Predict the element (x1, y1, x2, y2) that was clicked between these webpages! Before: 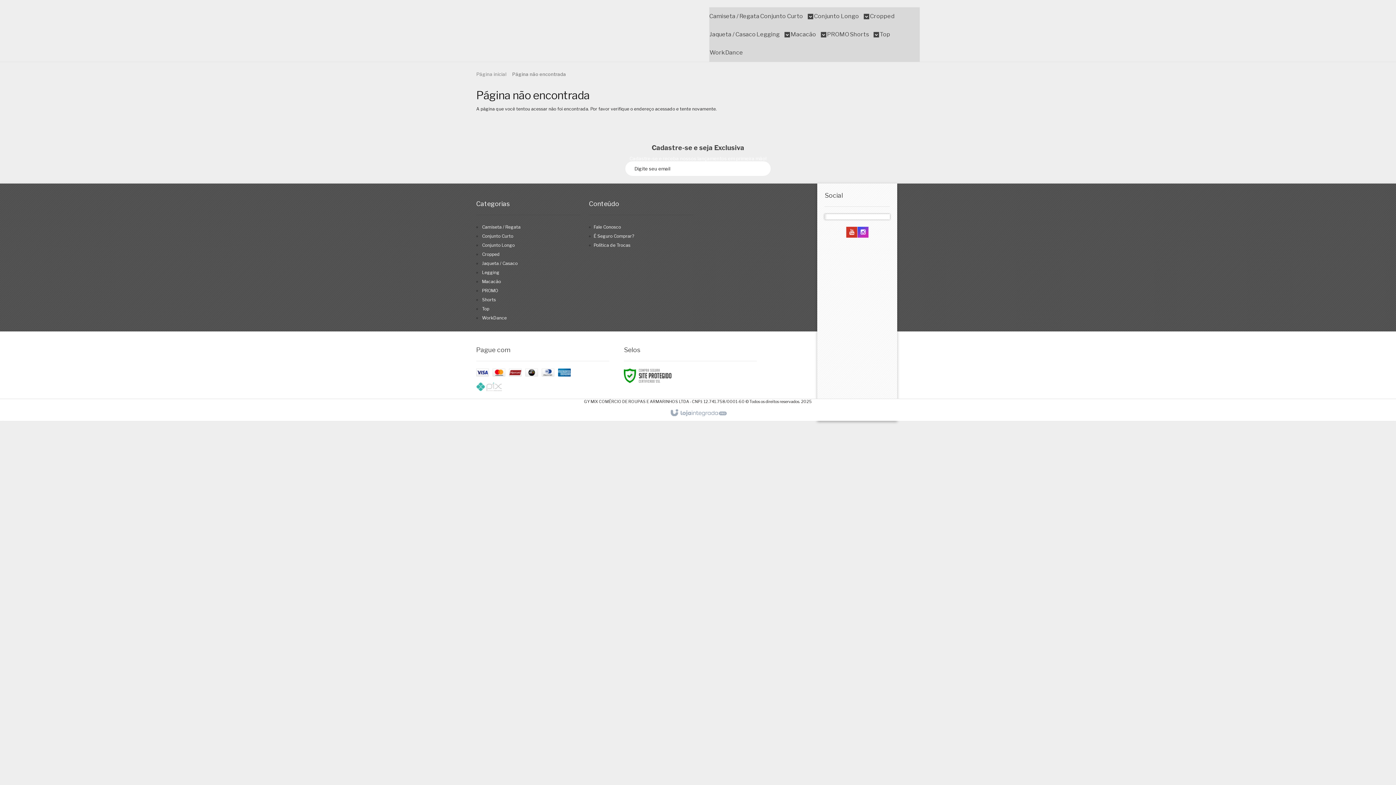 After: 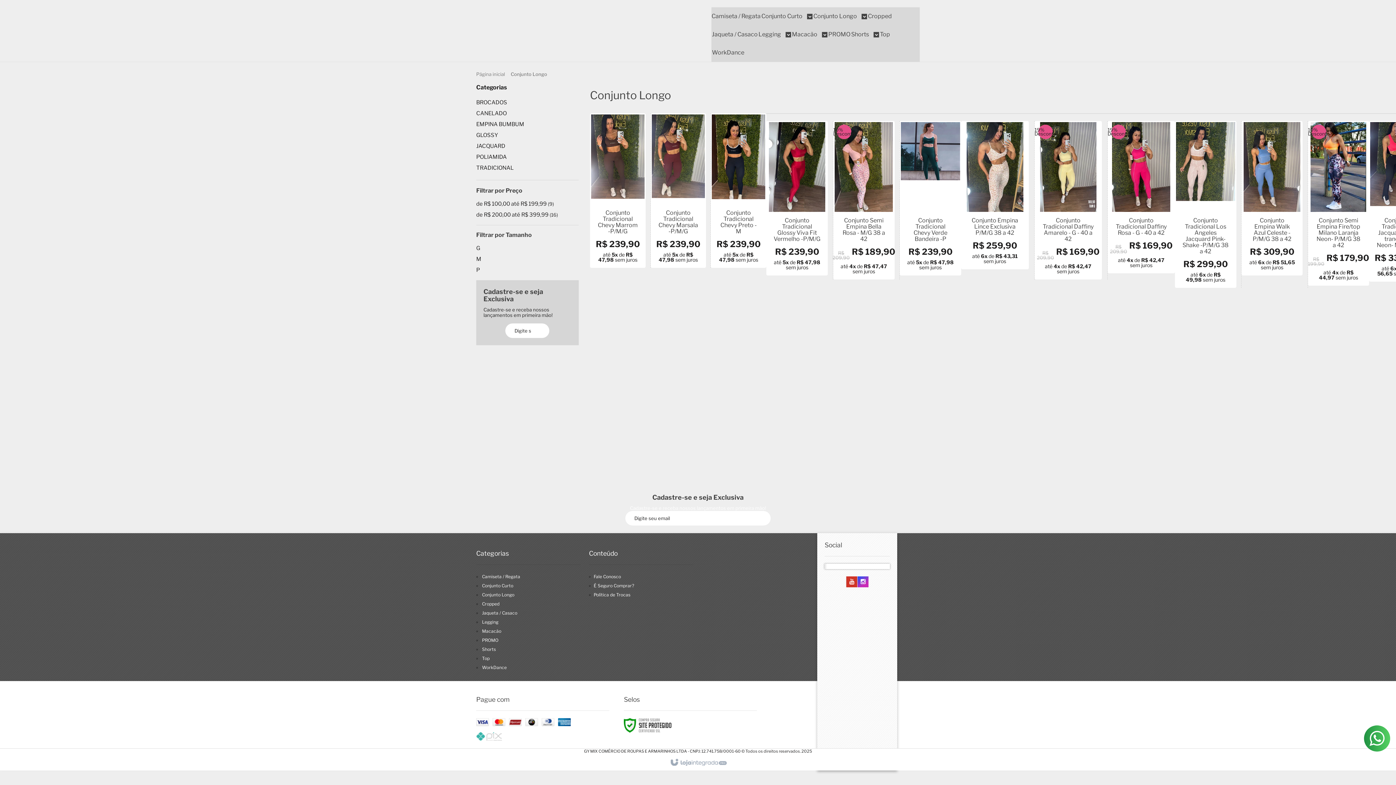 Action: label: Conjunto Longo  bbox: (814, 7, 869, 25)